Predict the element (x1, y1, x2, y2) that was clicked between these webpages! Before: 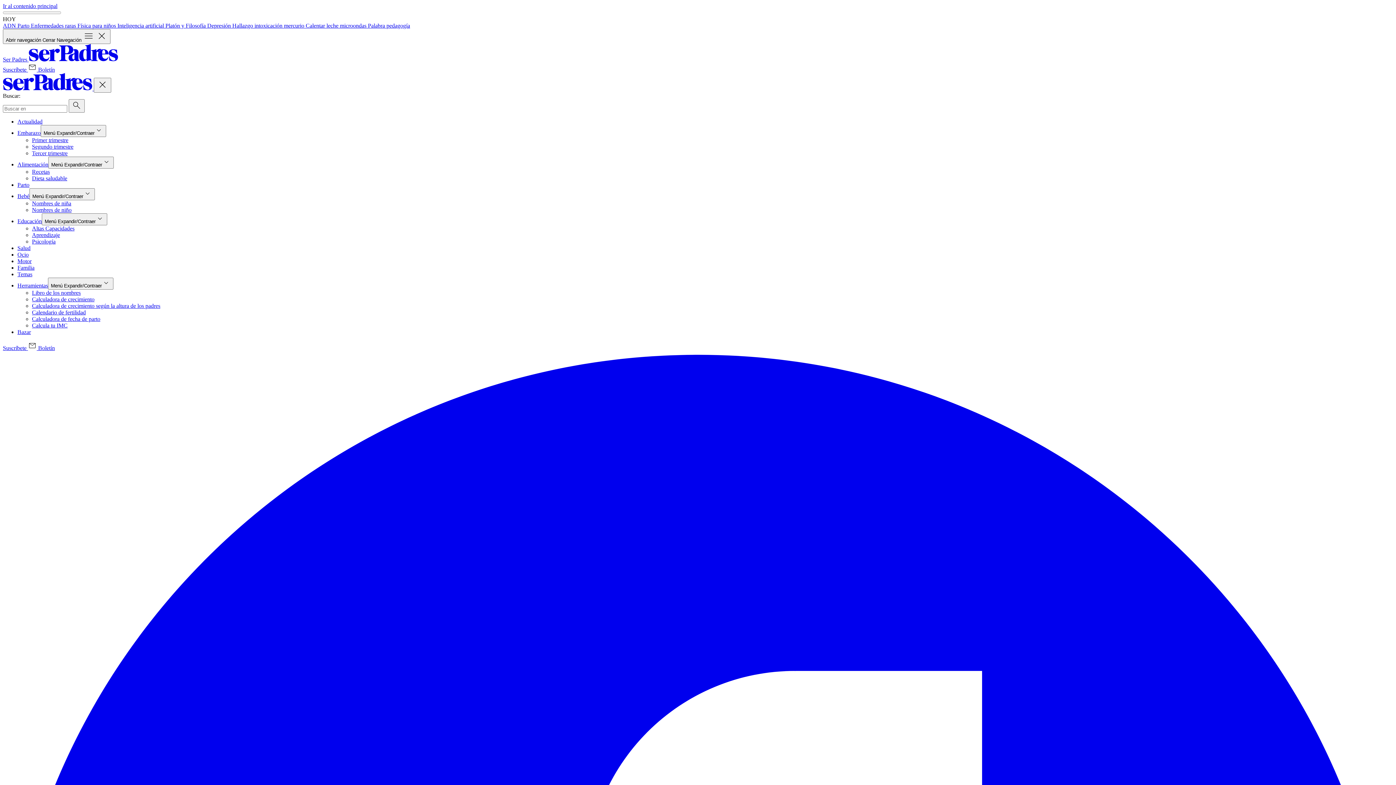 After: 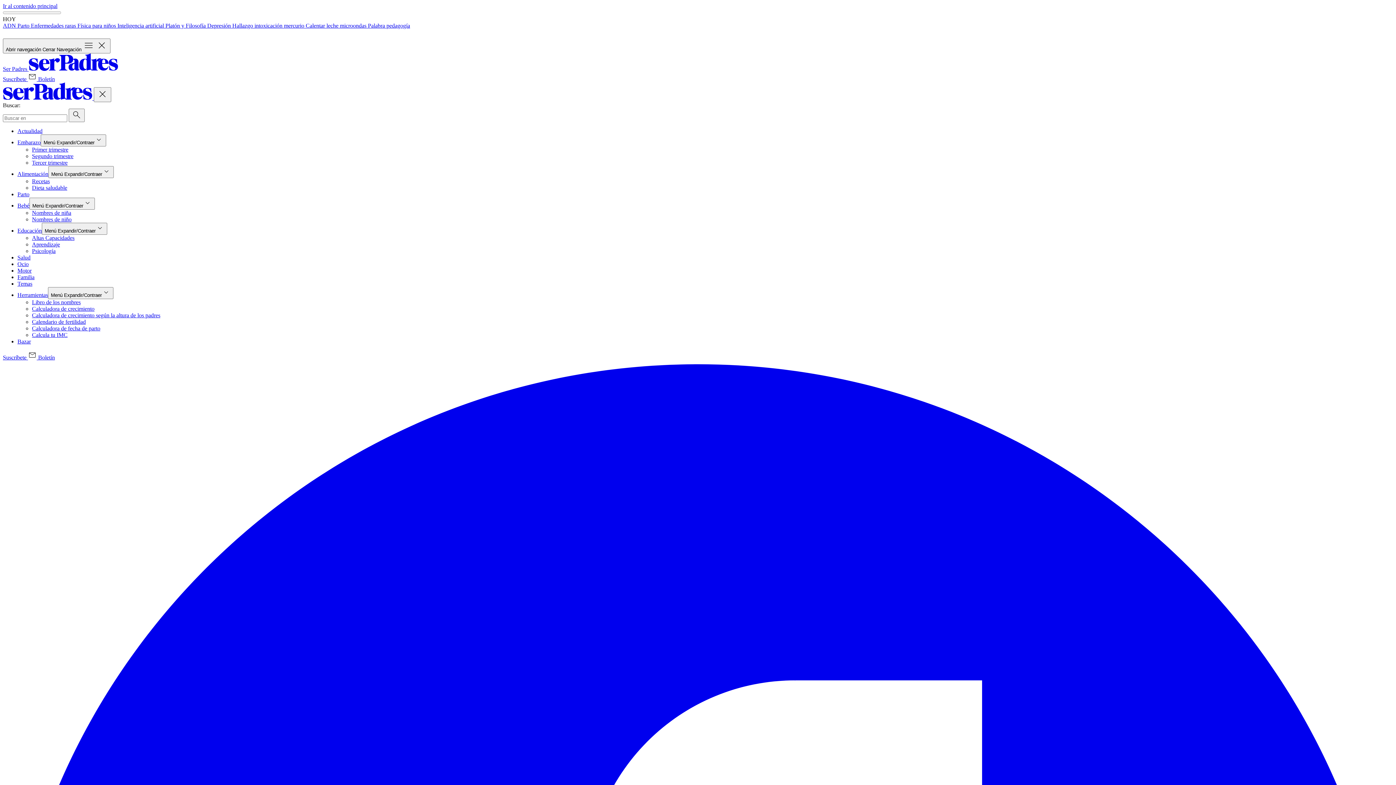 Action: bbox: (32, 309, 85, 315) label: Calendario de fertilidad